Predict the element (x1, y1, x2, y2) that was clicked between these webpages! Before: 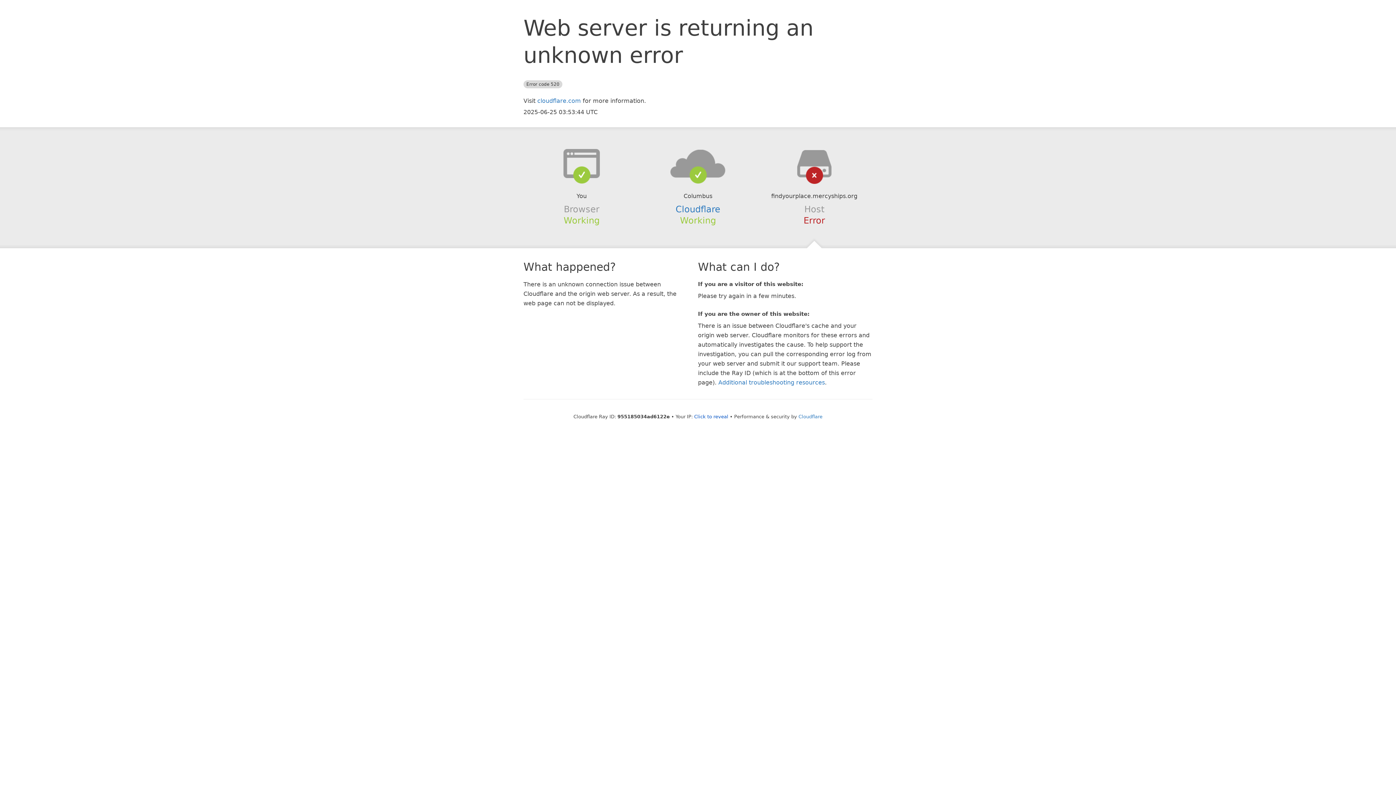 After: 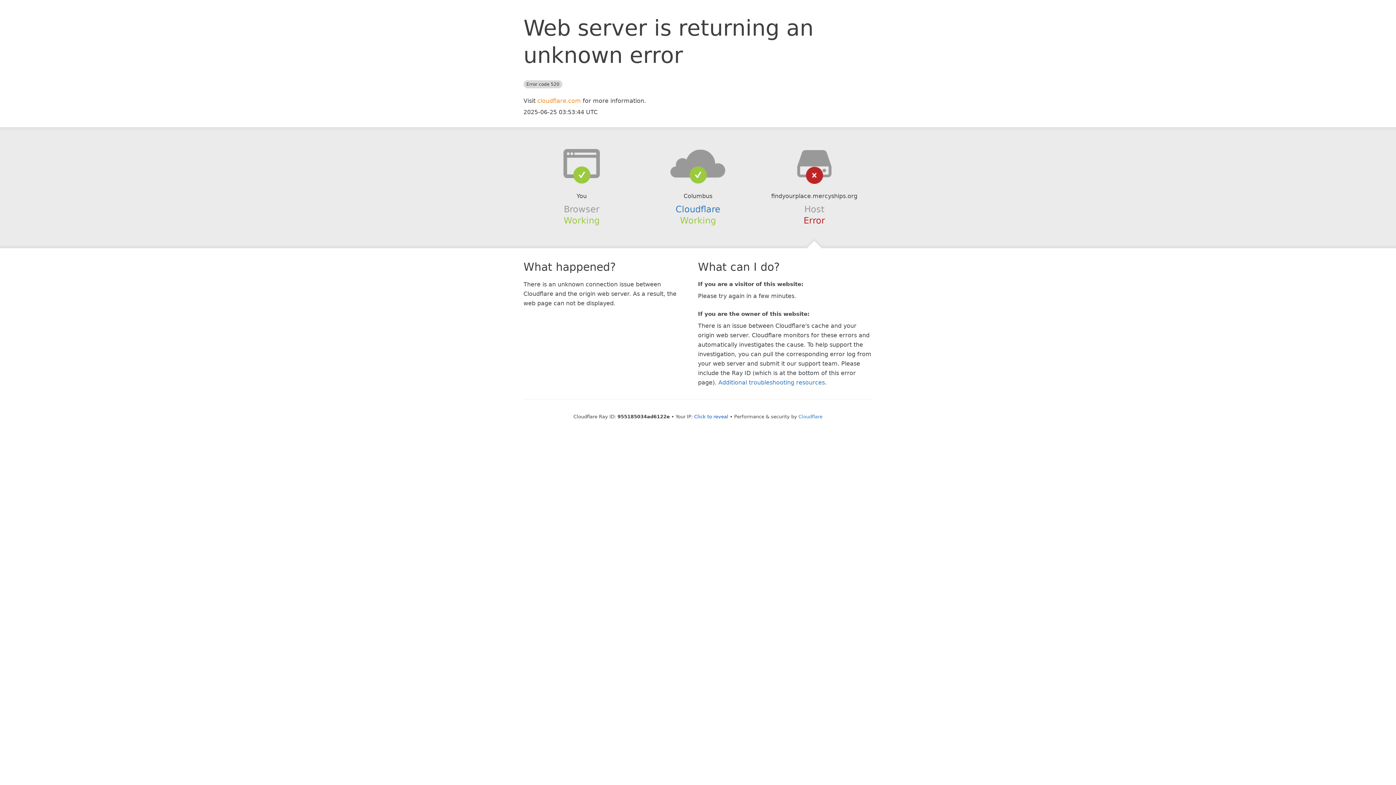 Action: label: cloudflare.com bbox: (537, 97, 581, 104)